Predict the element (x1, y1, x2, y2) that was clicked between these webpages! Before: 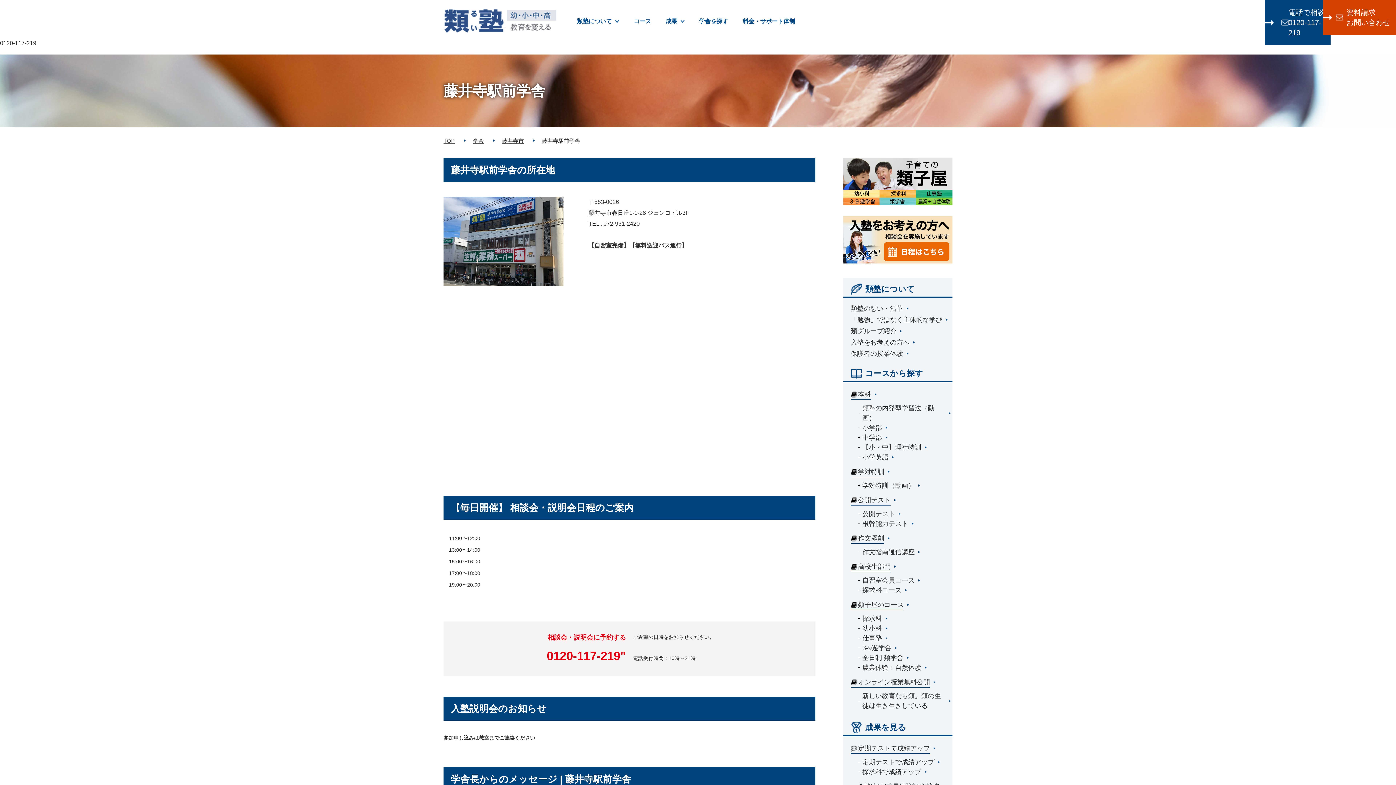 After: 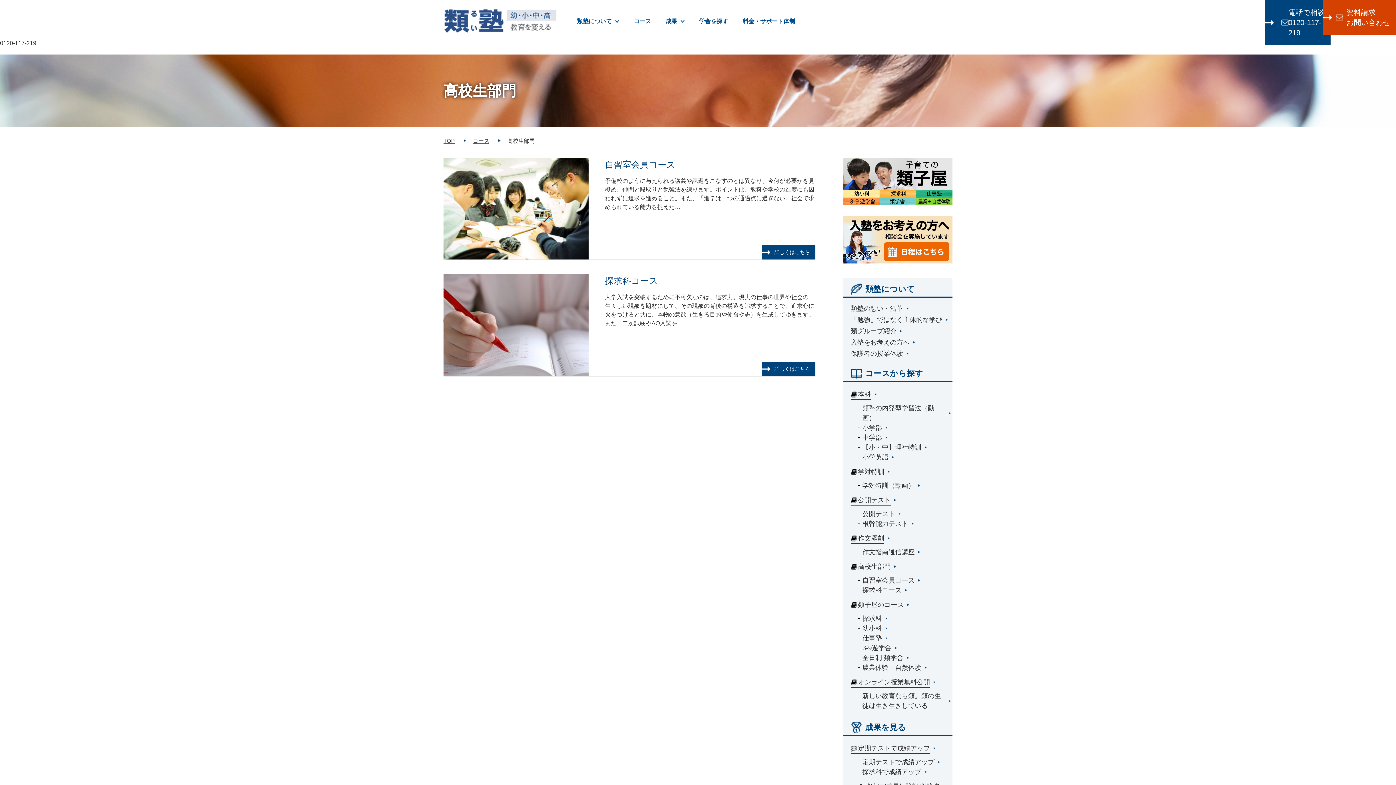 Action: label: 高校生部門 bbox: (850, 562, 890, 572)